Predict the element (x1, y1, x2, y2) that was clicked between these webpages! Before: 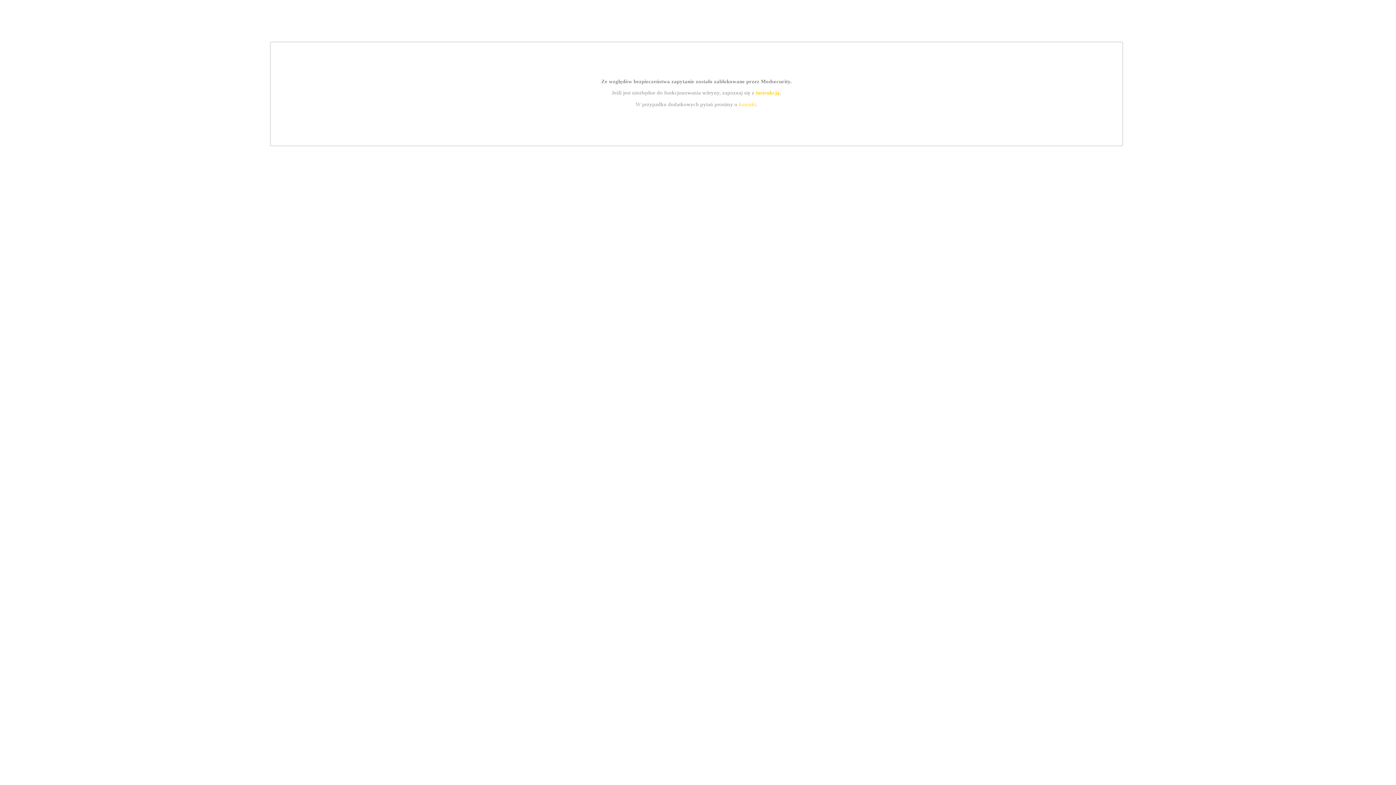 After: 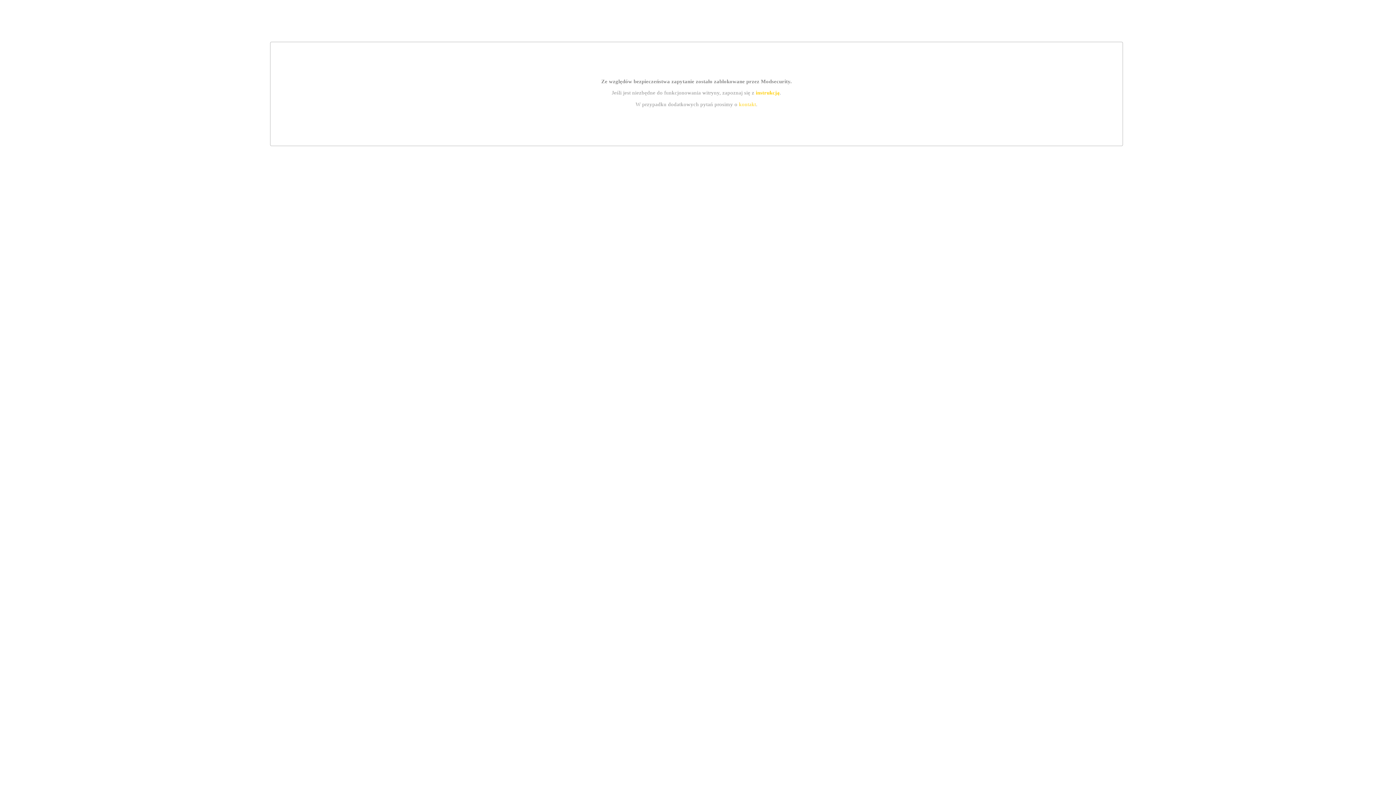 Action: bbox: (739, 101, 756, 107) label: kontakt